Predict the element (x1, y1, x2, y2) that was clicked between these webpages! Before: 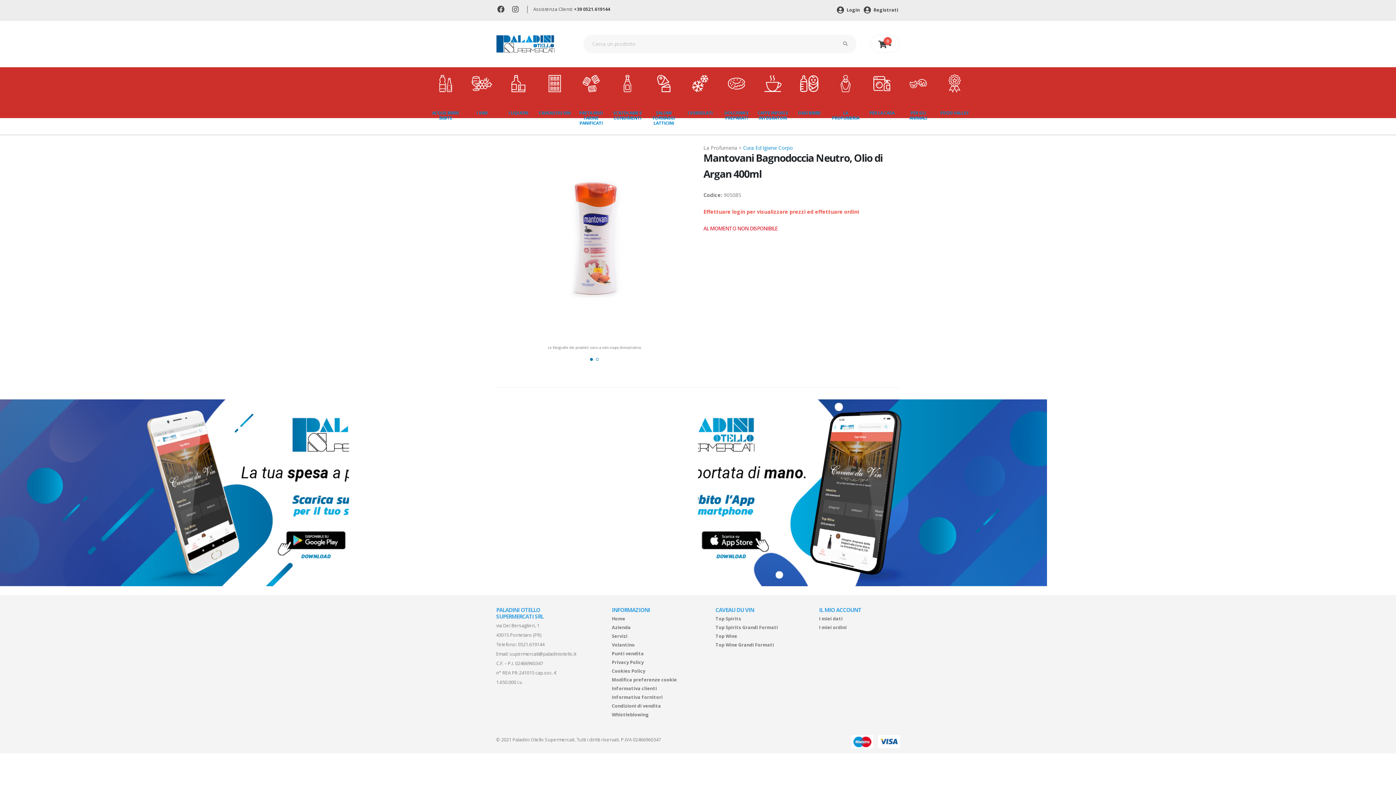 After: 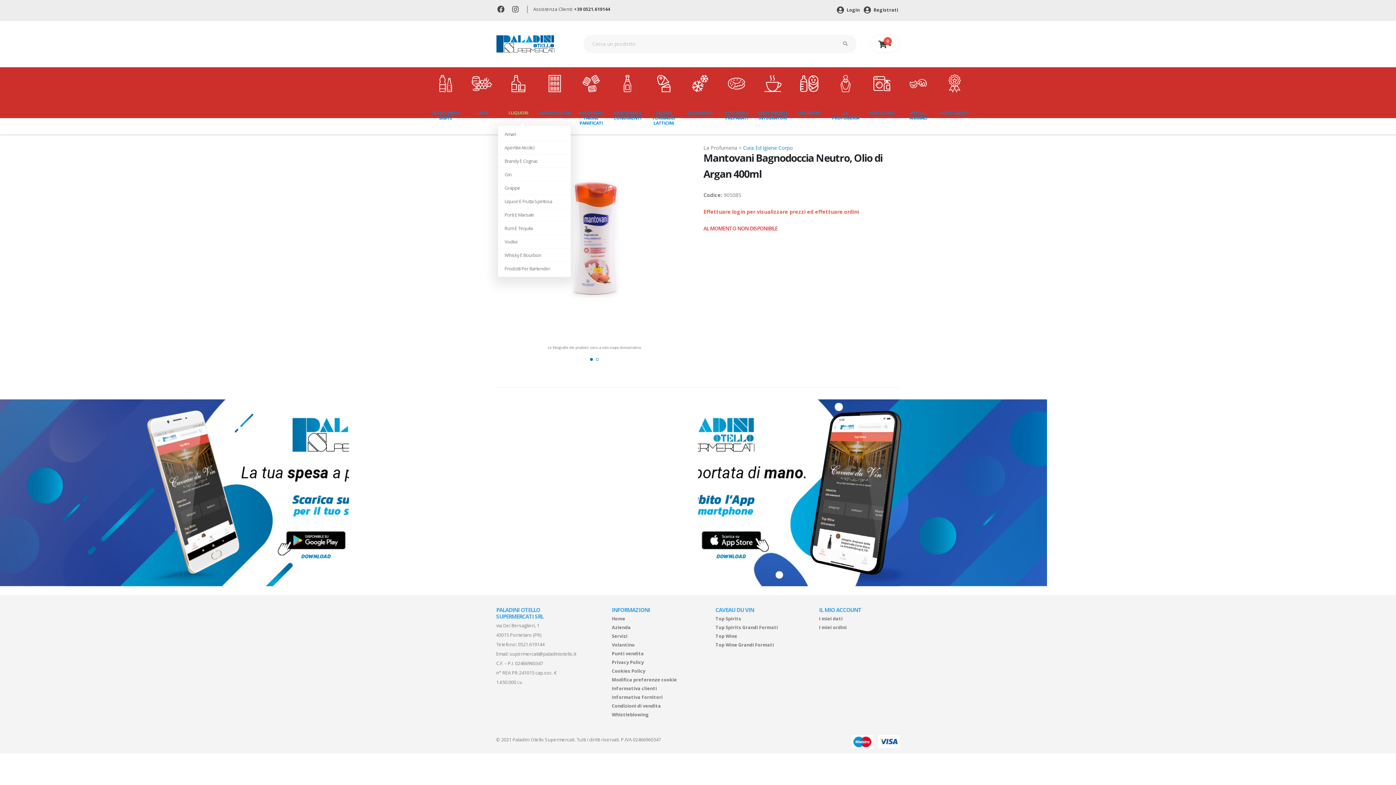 Action: label: I LIQUORI bbox: (498, 67, 534, 126)